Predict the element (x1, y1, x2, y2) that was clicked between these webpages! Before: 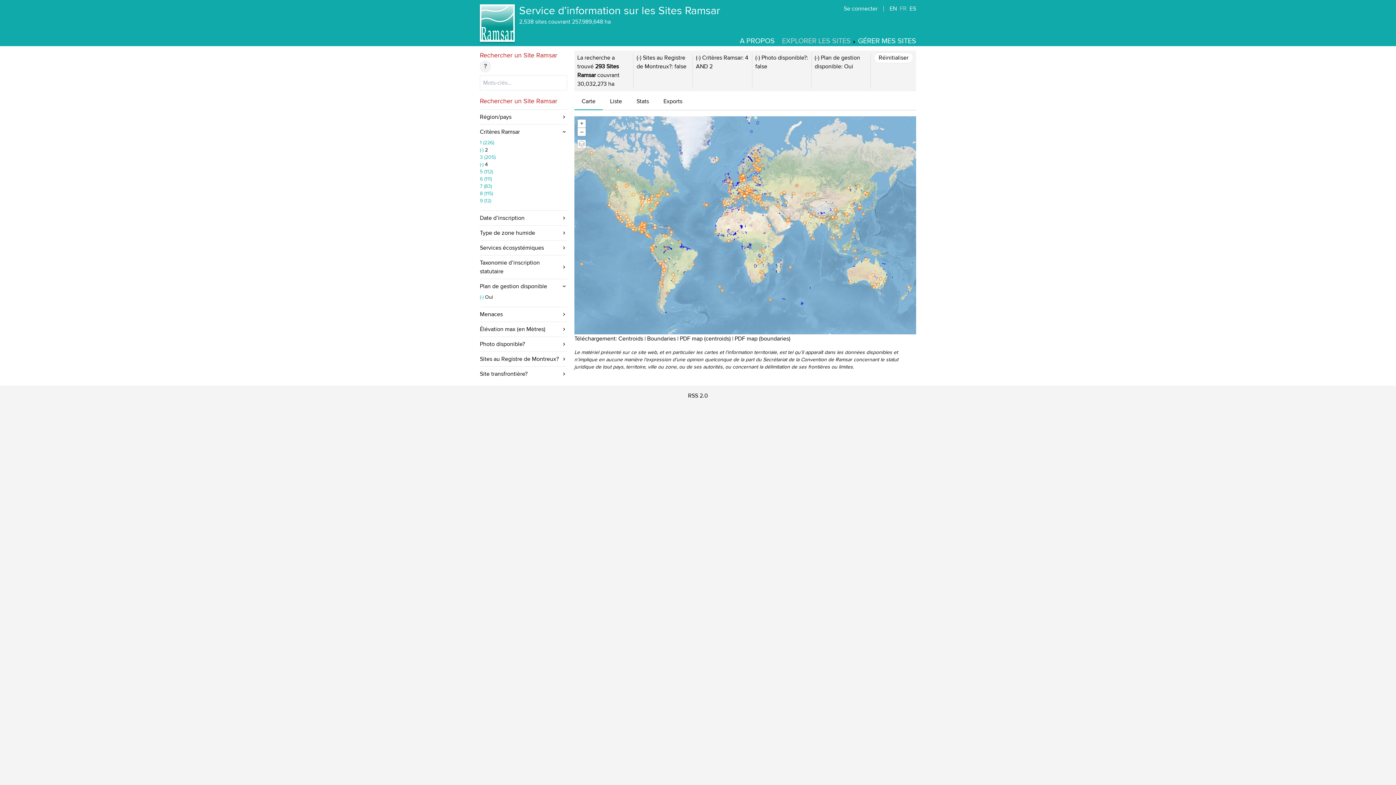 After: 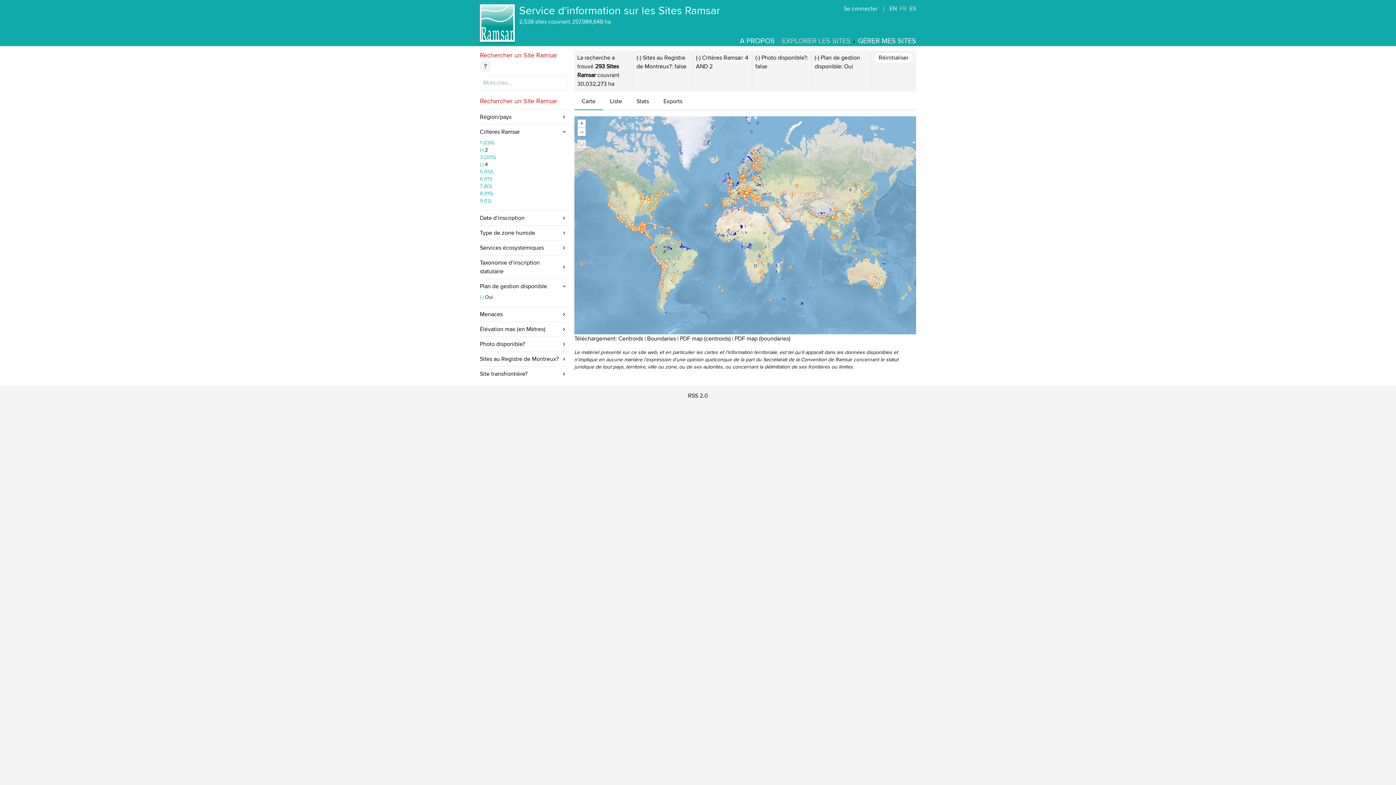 Action: bbox: (480, 154, 495, 160) label: 3 (205)